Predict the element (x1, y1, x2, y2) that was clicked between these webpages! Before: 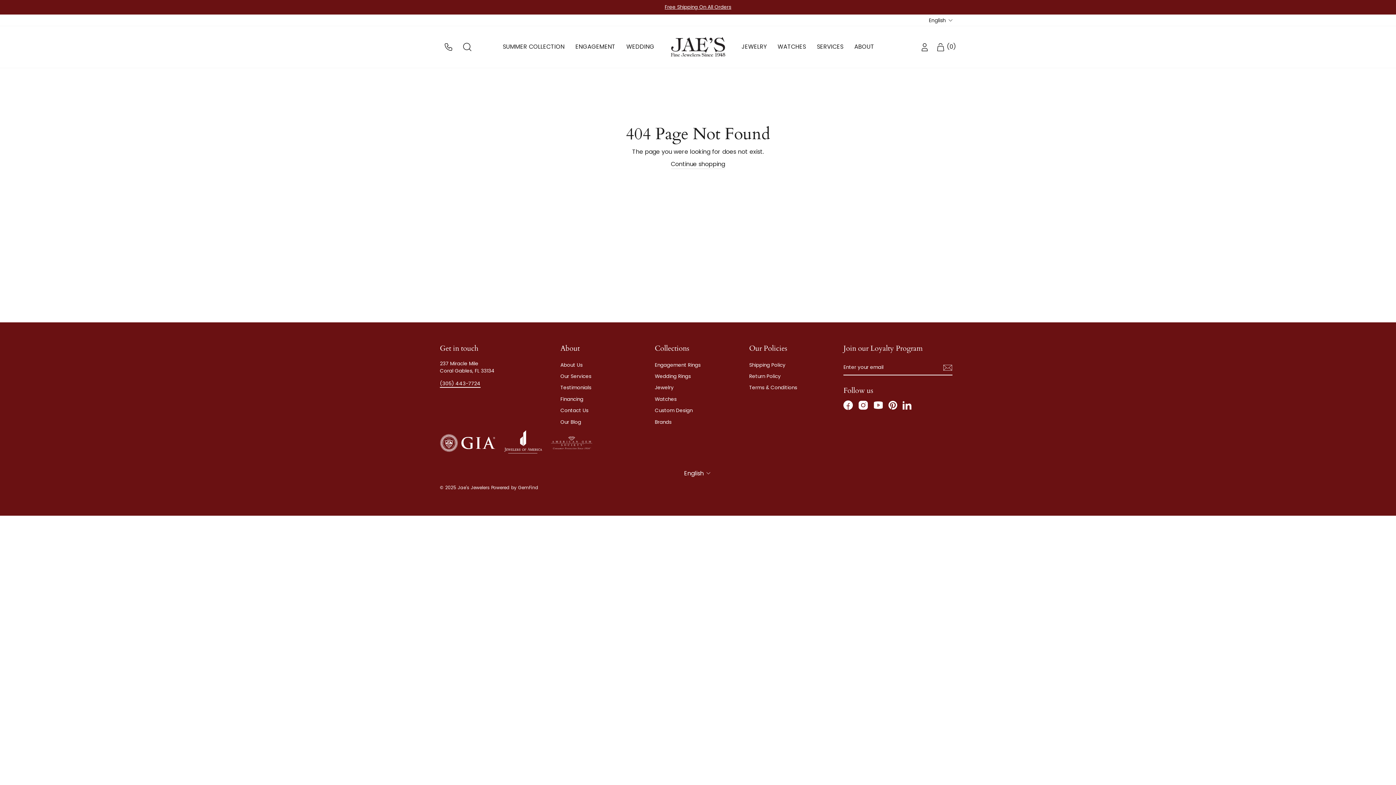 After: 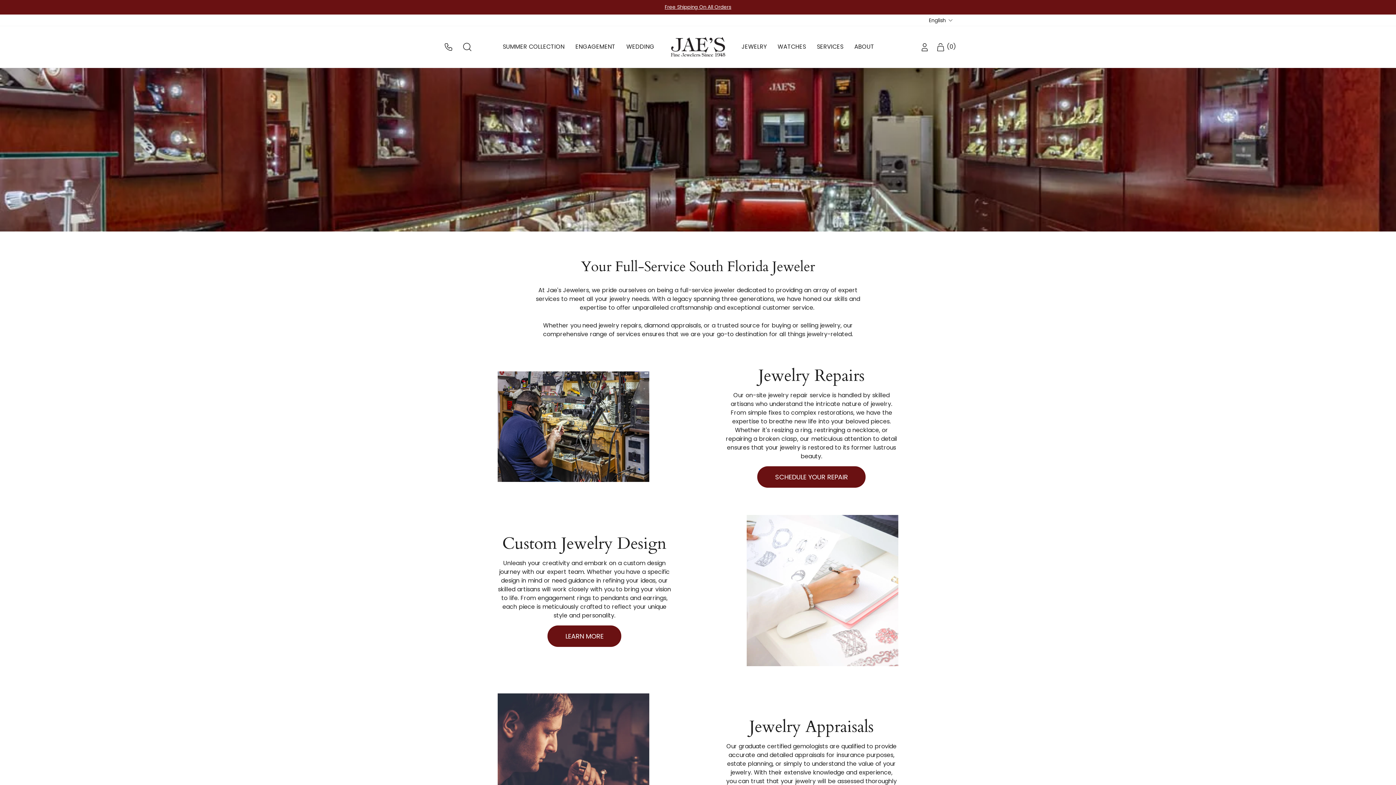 Action: label: Our Services bbox: (560, 371, 591, 381)